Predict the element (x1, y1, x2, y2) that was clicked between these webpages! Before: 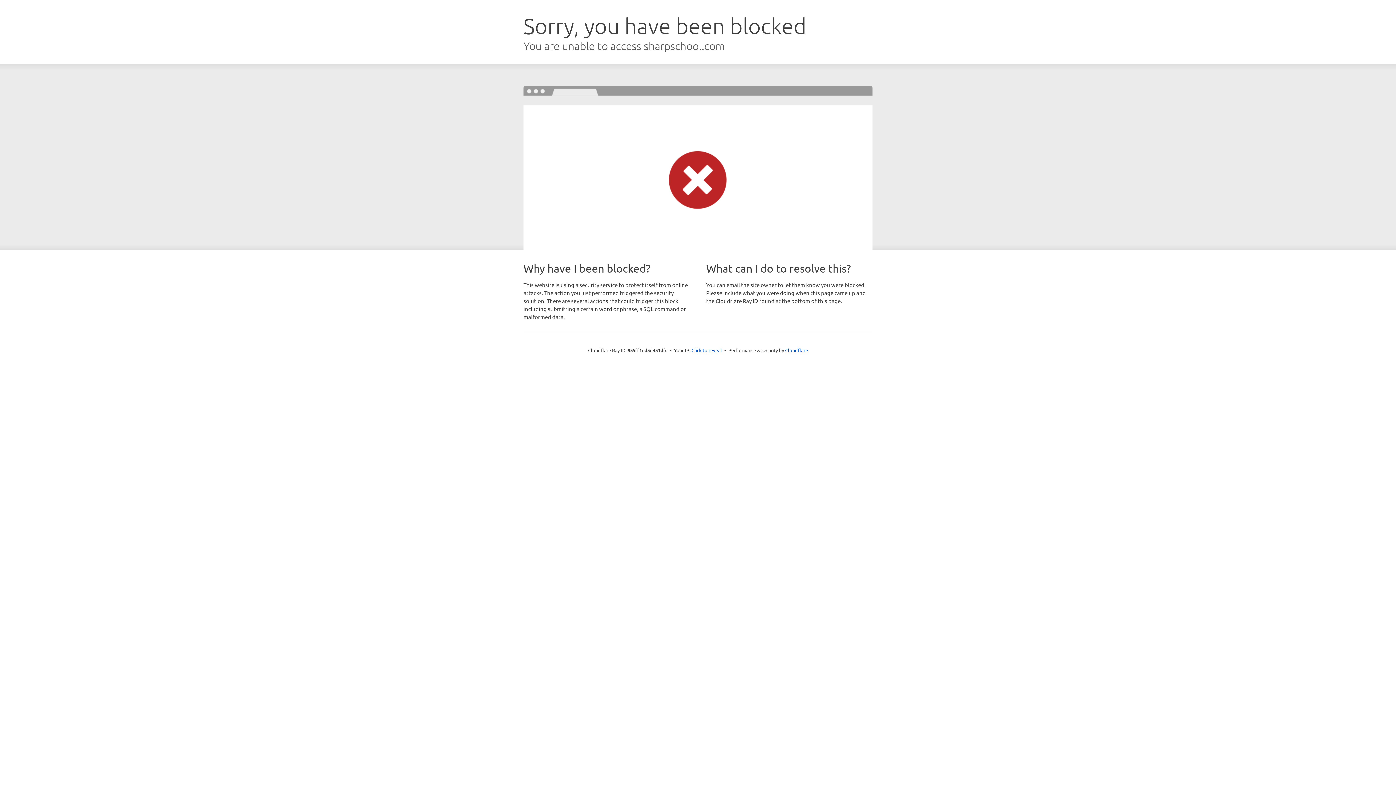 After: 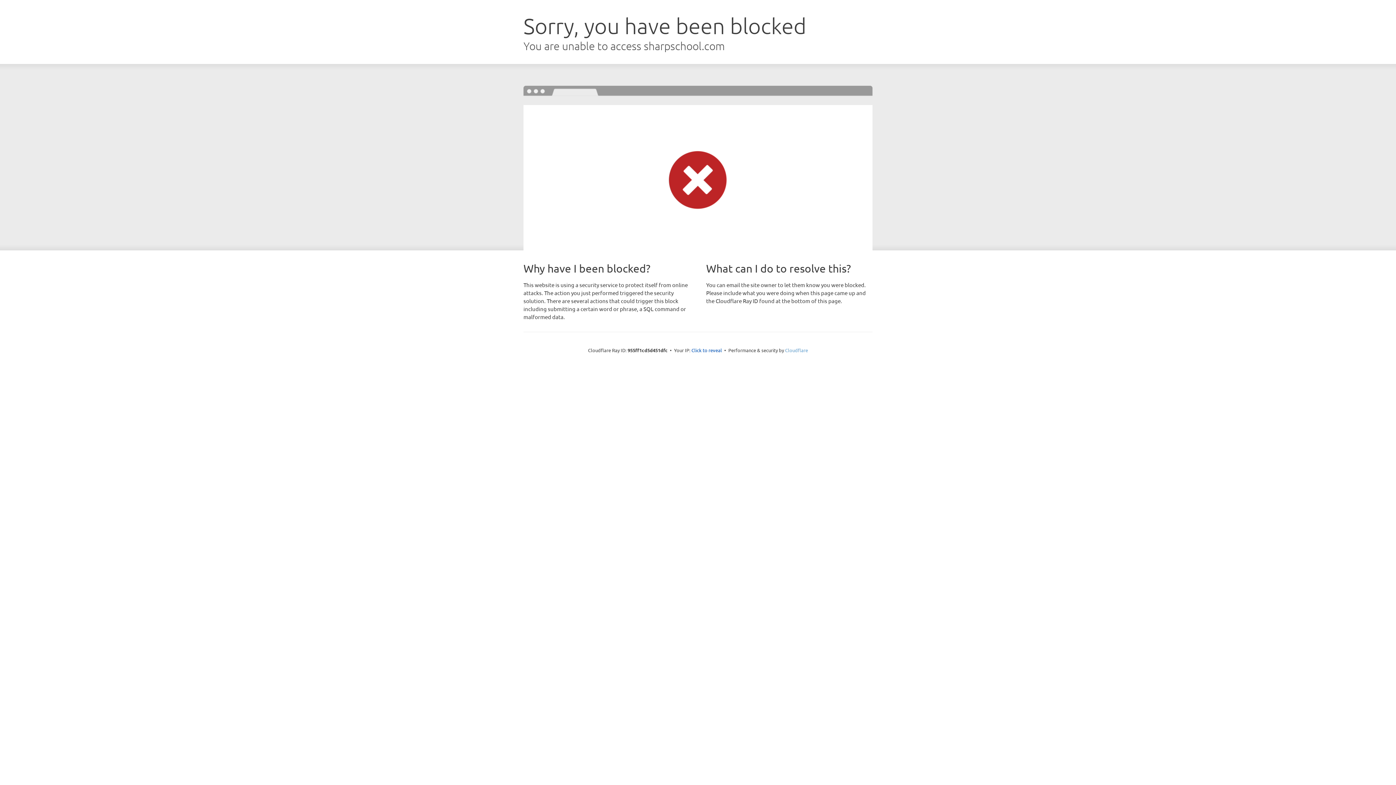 Action: label: Cloudflare bbox: (785, 347, 808, 353)